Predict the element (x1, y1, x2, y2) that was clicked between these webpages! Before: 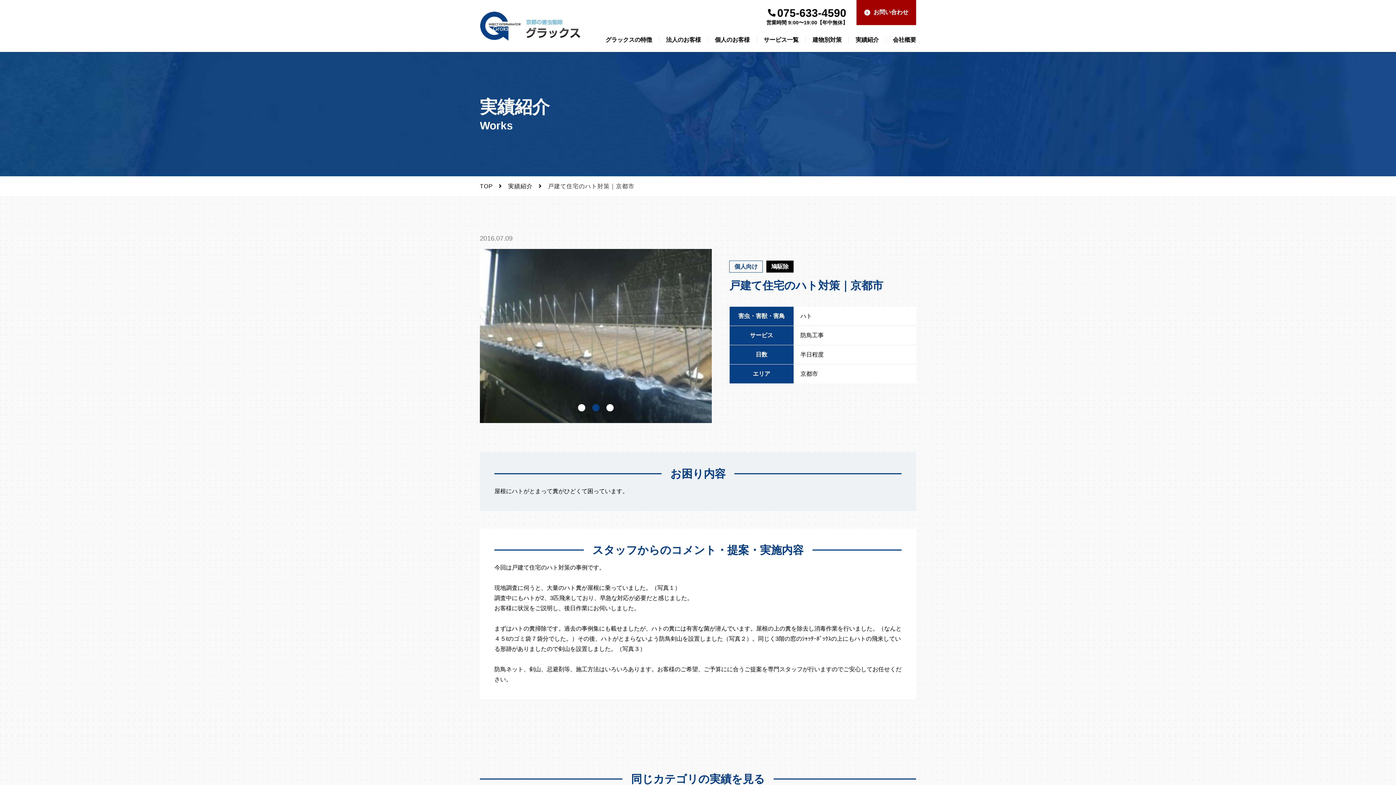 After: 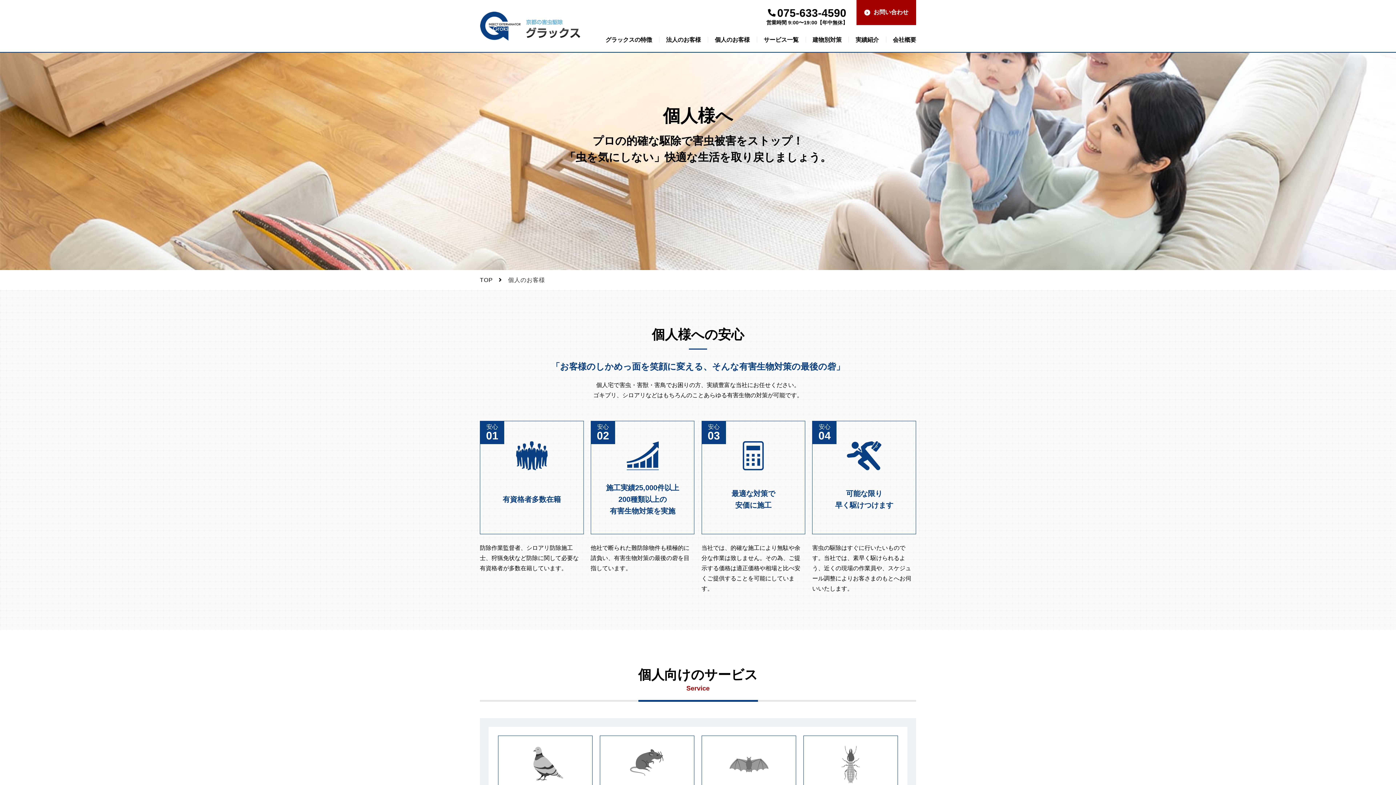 Action: bbox: (715, 36, 750, 52) label: 個人のお客様